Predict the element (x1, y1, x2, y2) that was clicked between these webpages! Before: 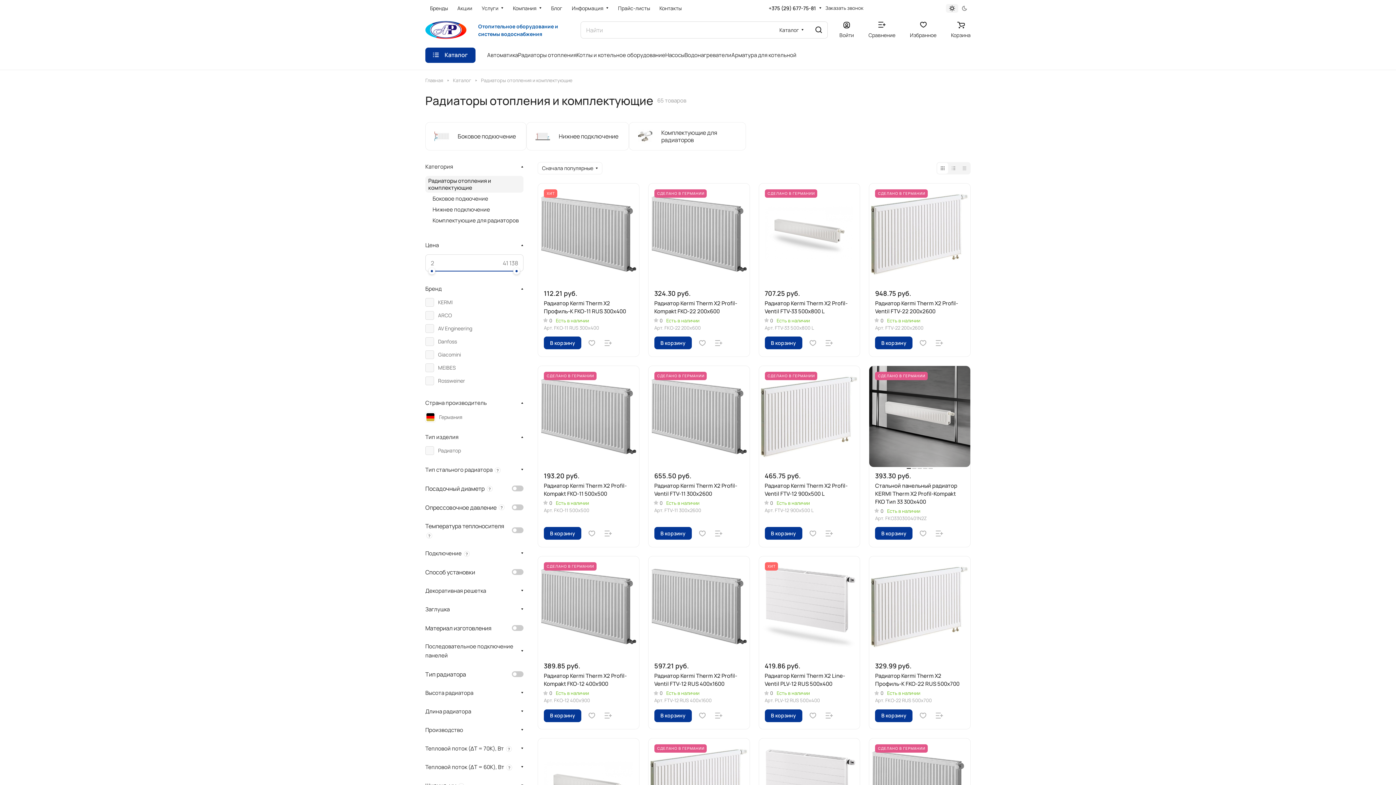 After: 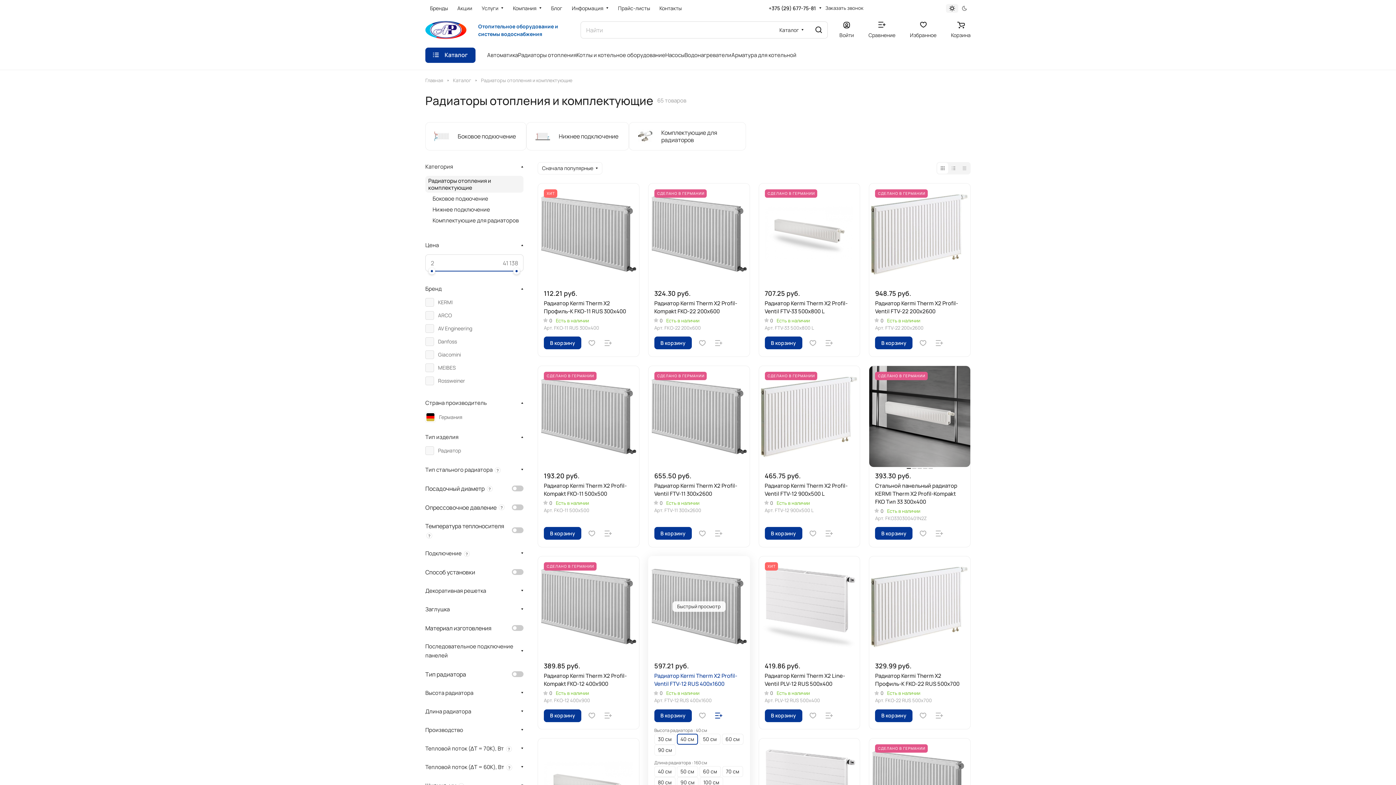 Action: bbox: (711, 708, 726, 723)